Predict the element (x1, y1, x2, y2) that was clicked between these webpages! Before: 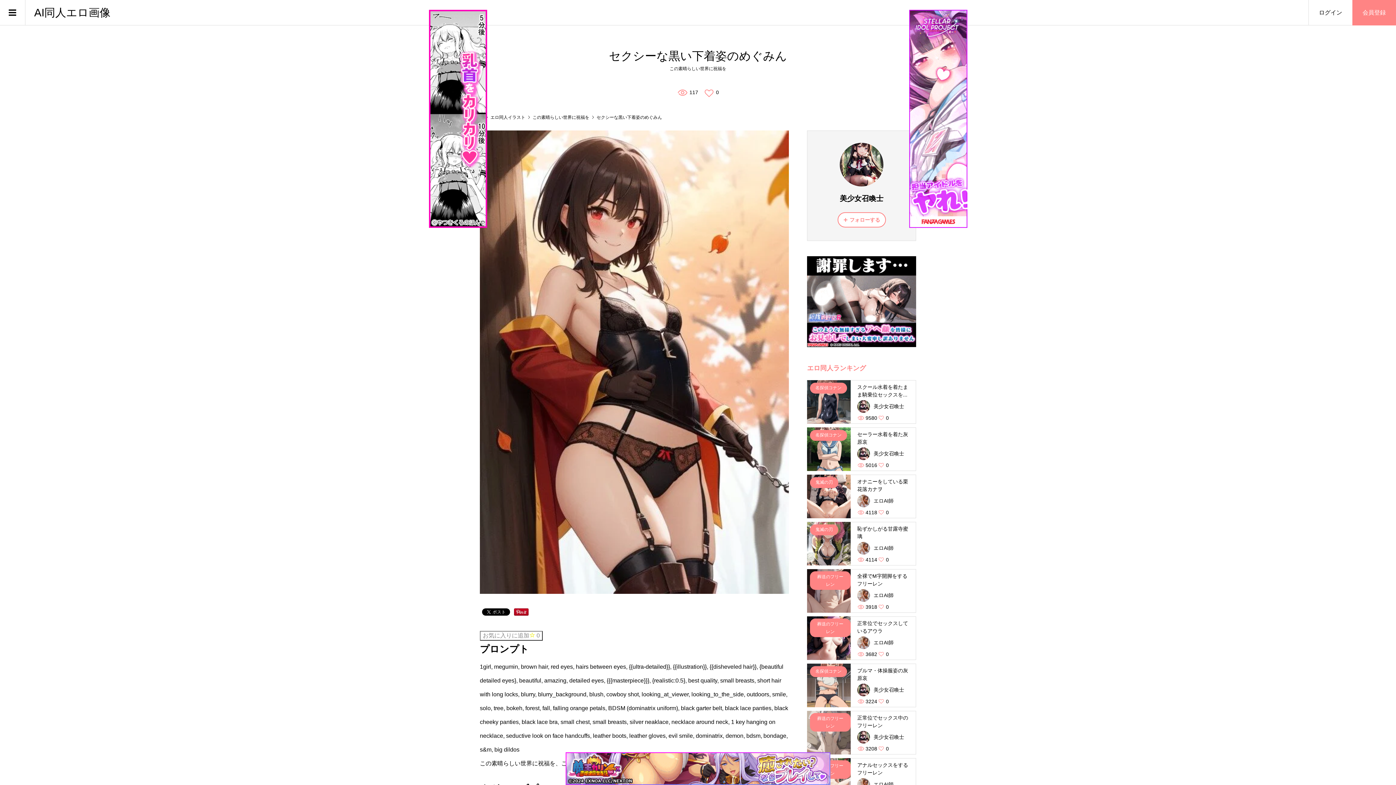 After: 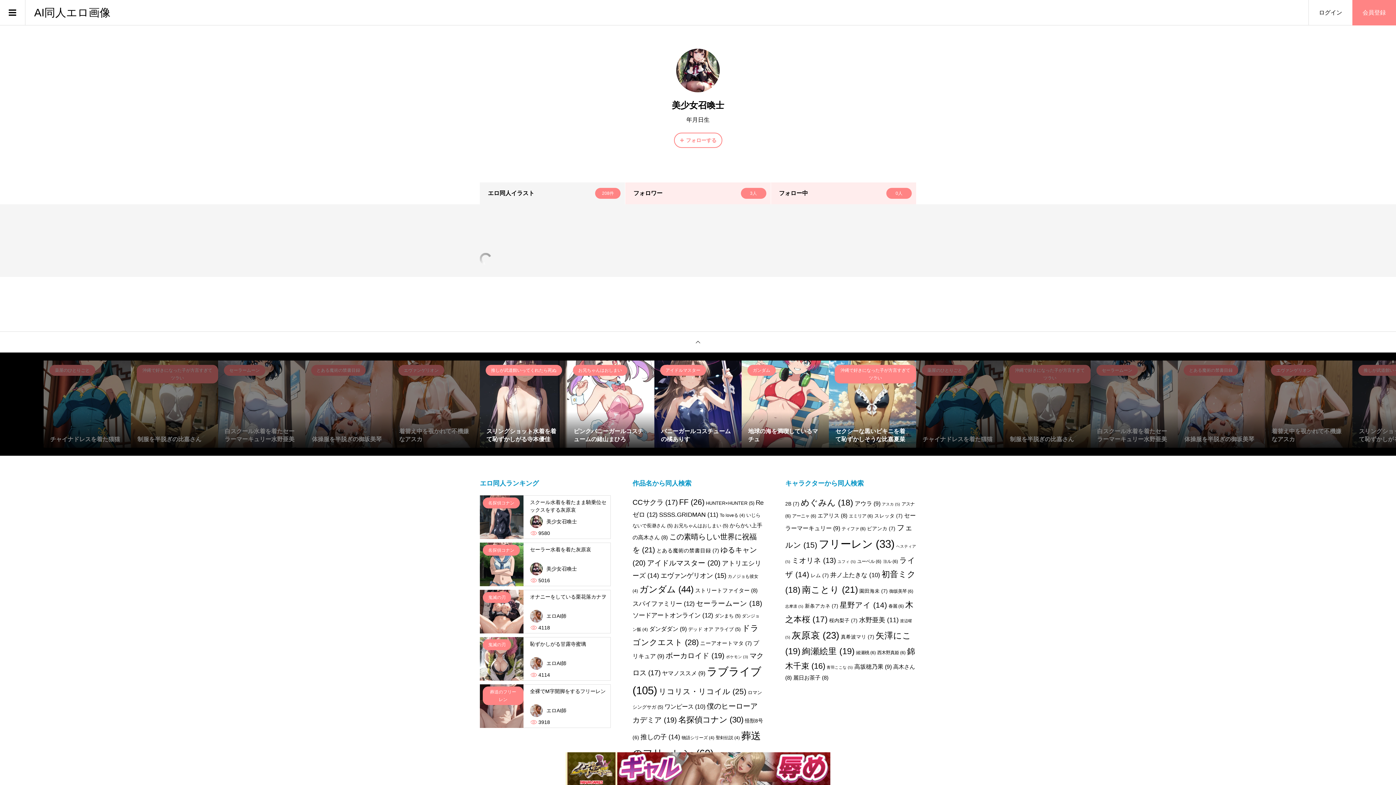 Action: label: 美少女召喚士 bbox: (814, 142, 908, 205)